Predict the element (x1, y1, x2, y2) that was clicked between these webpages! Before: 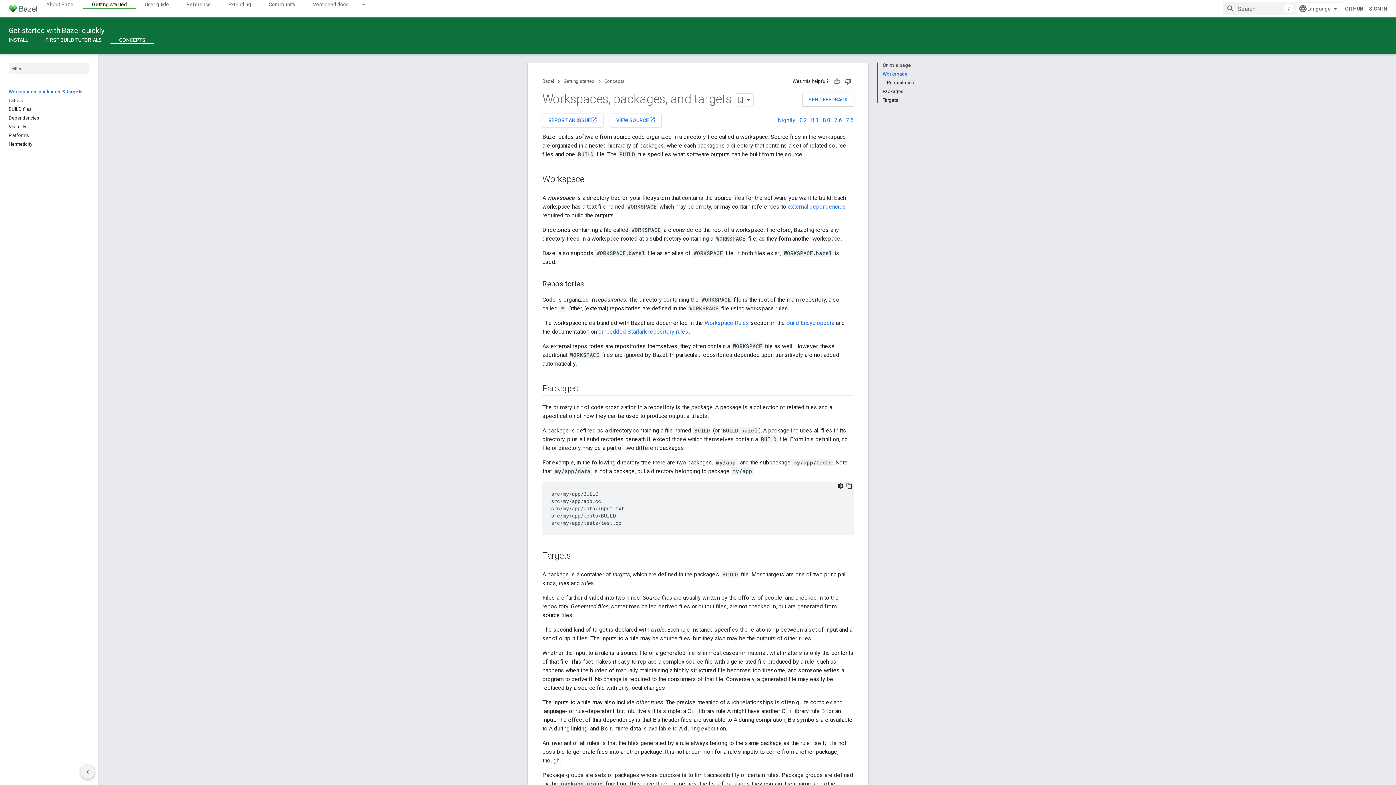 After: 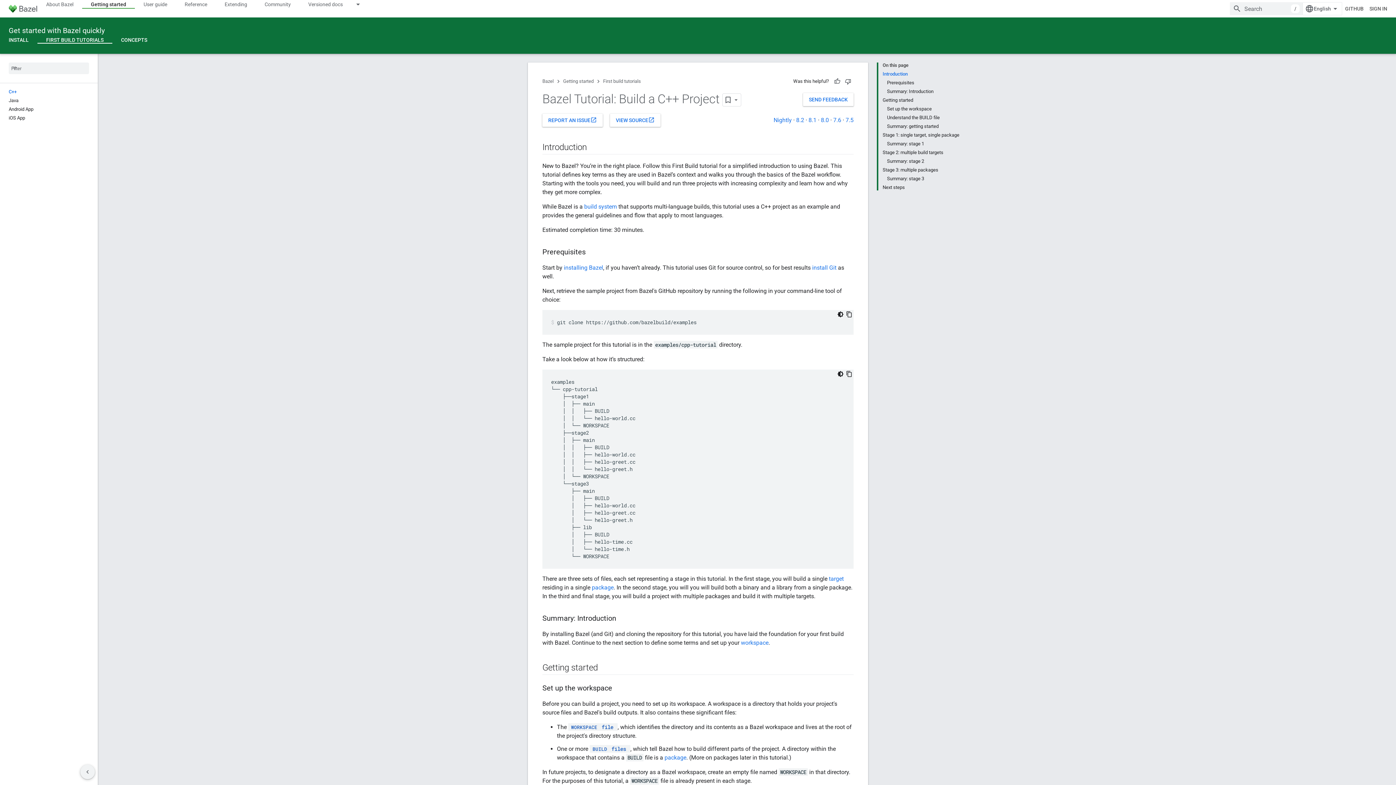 Action: label: FIRST BUILD TUTORIALS bbox: (36, 36, 110, 43)